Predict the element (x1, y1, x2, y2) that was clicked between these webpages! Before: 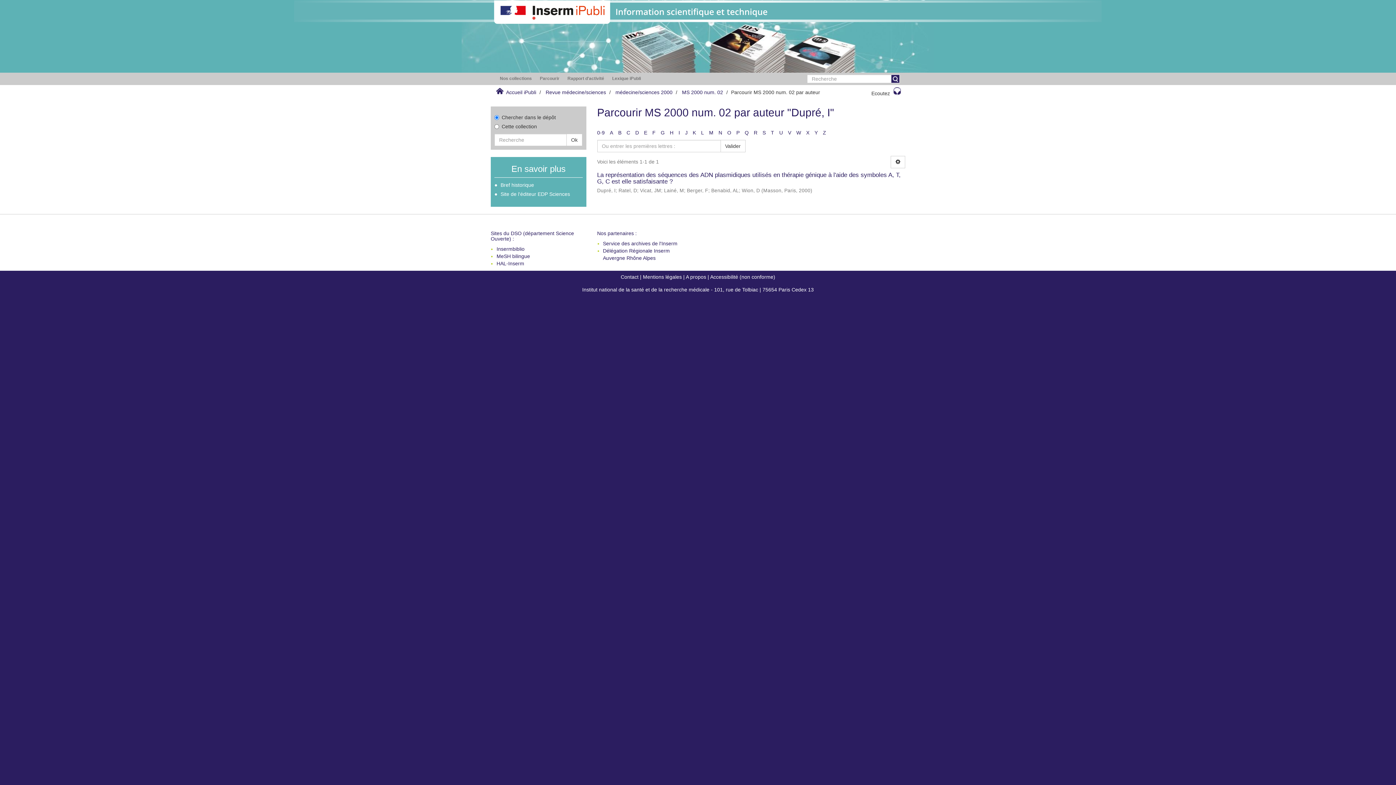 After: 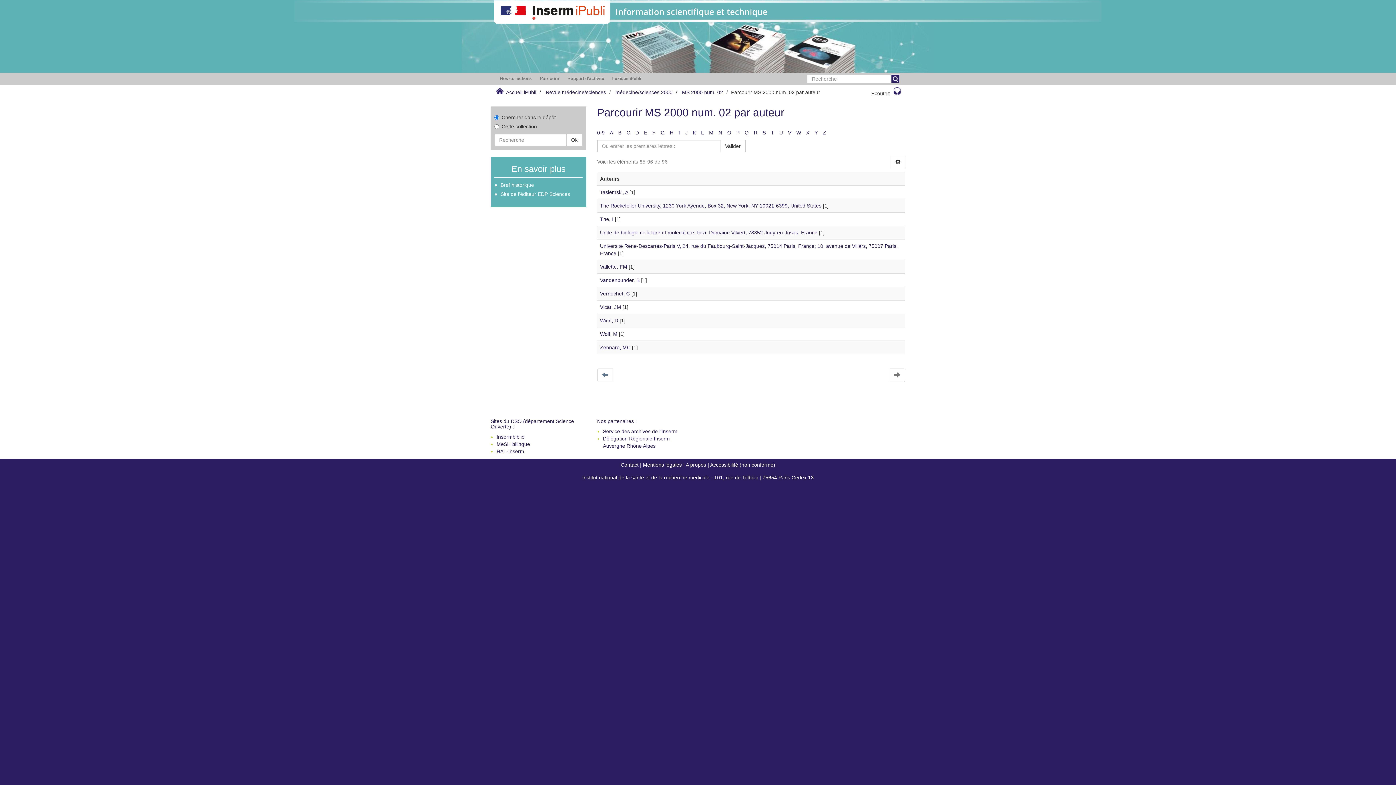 Action: bbox: (771, 129, 774, 135) label: T